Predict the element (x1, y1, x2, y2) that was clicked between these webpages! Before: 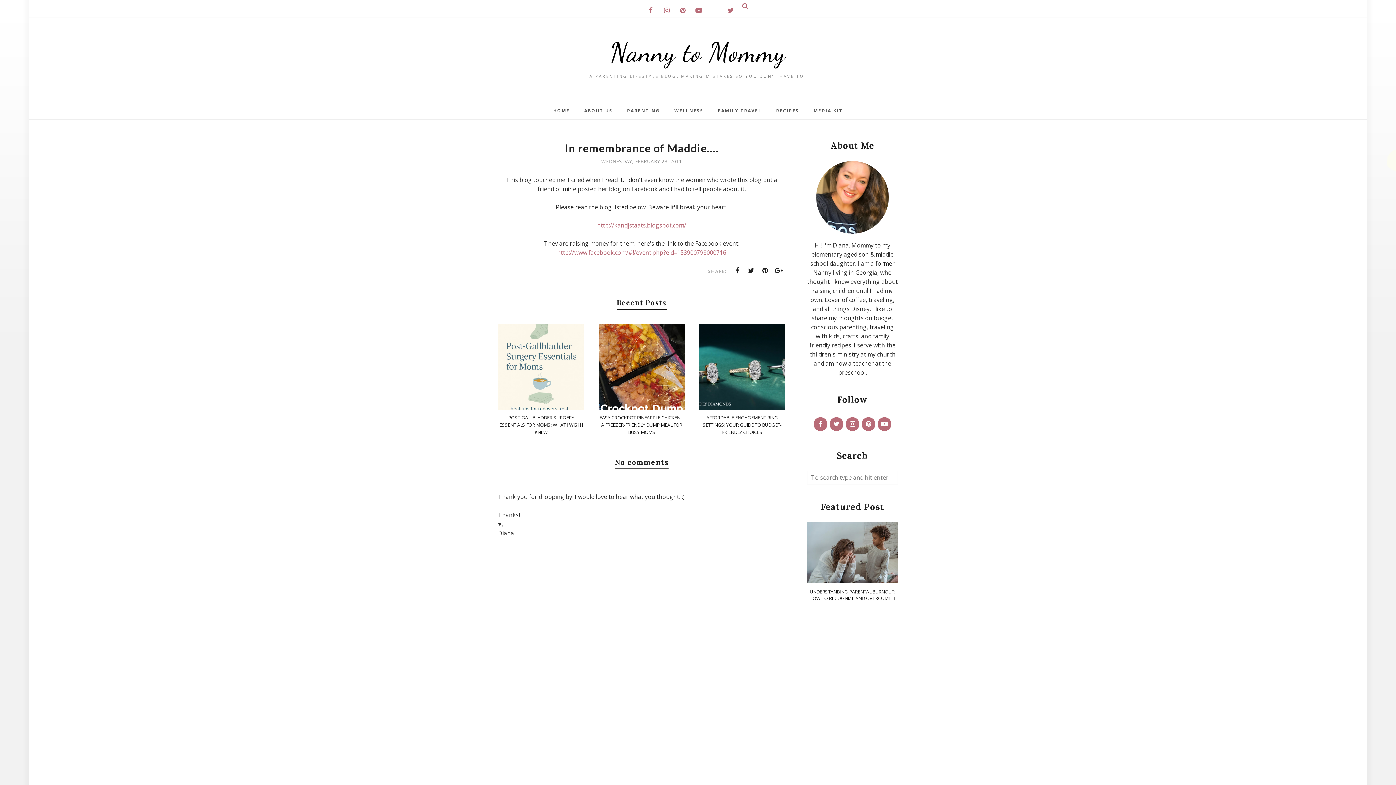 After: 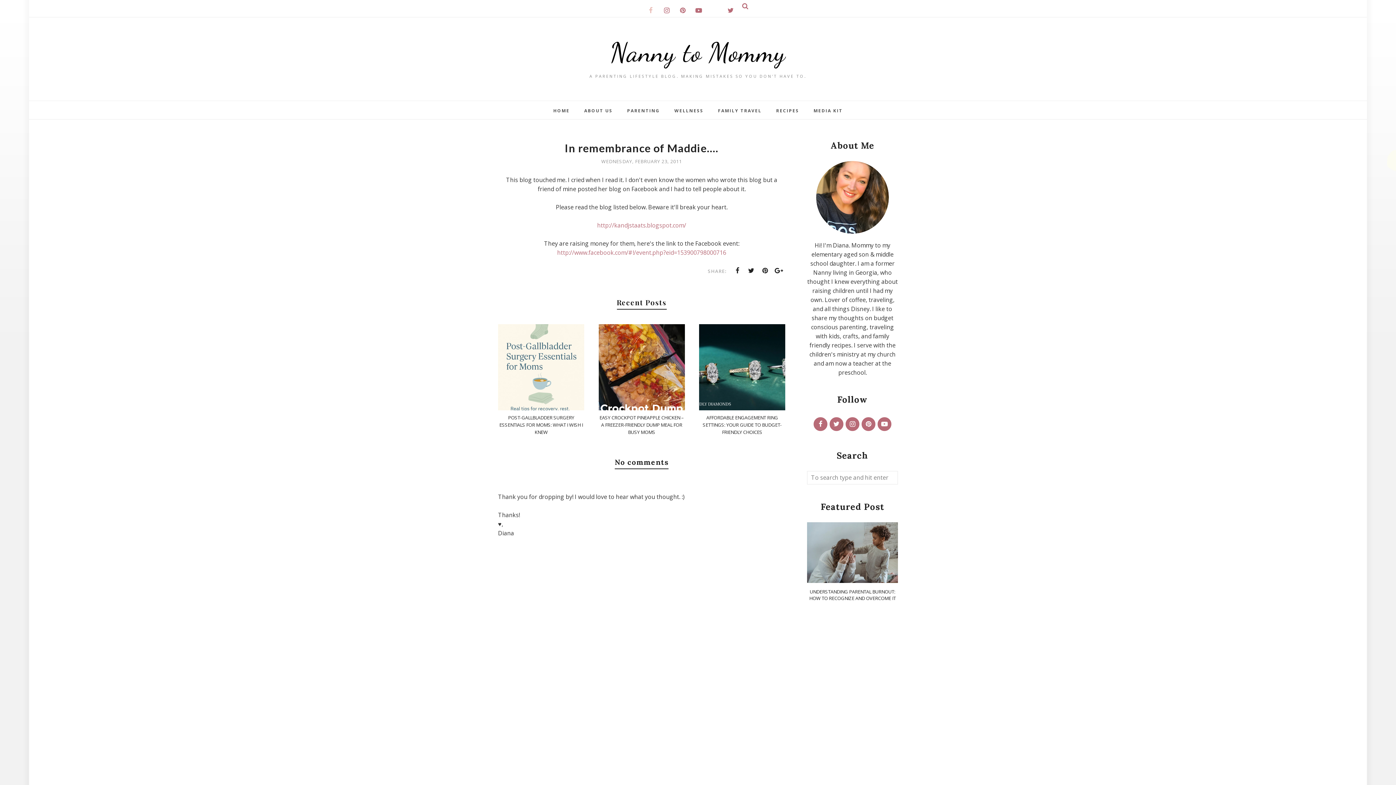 Action: bbox: (645, 4, 656, 17)